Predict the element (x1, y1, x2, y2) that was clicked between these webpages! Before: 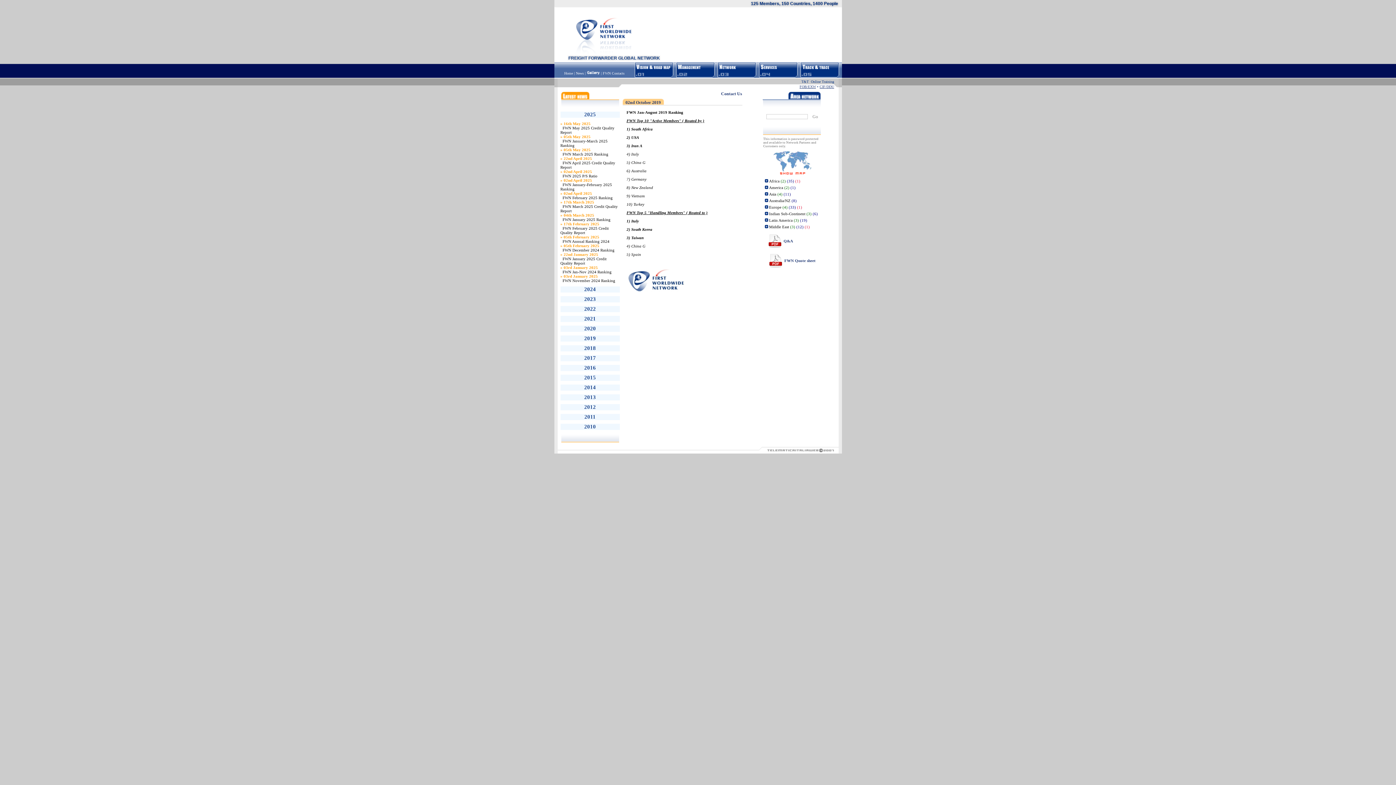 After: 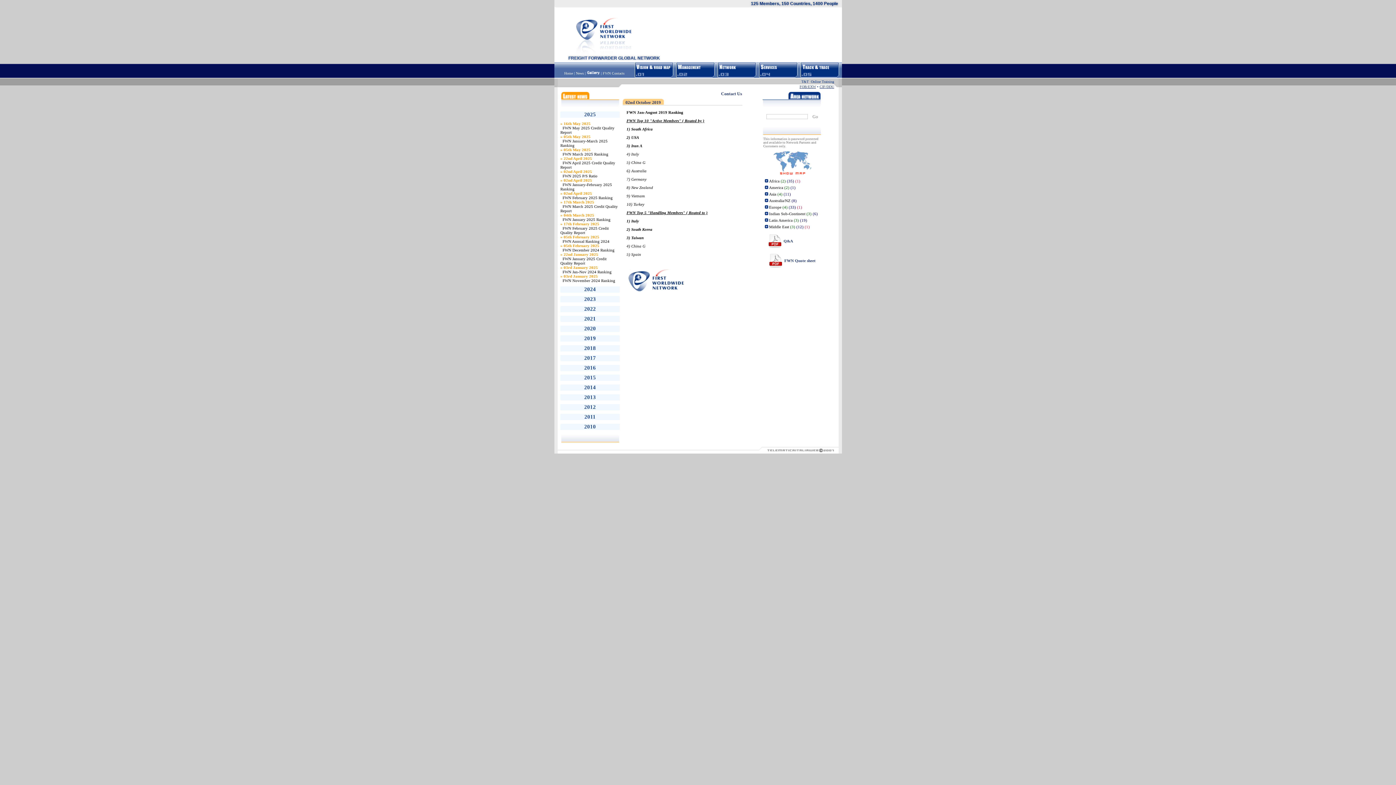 Action: bbox: (768, 264, 783, 268)